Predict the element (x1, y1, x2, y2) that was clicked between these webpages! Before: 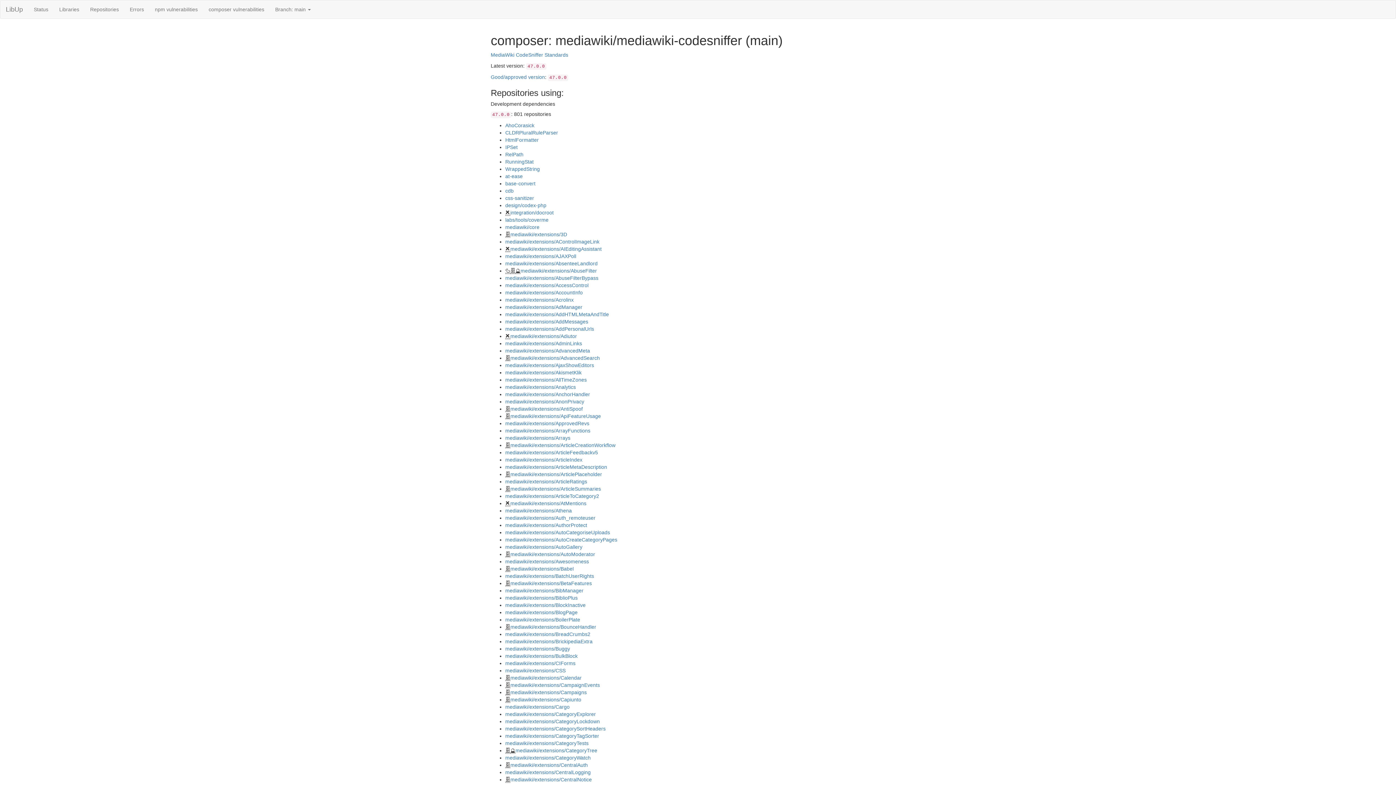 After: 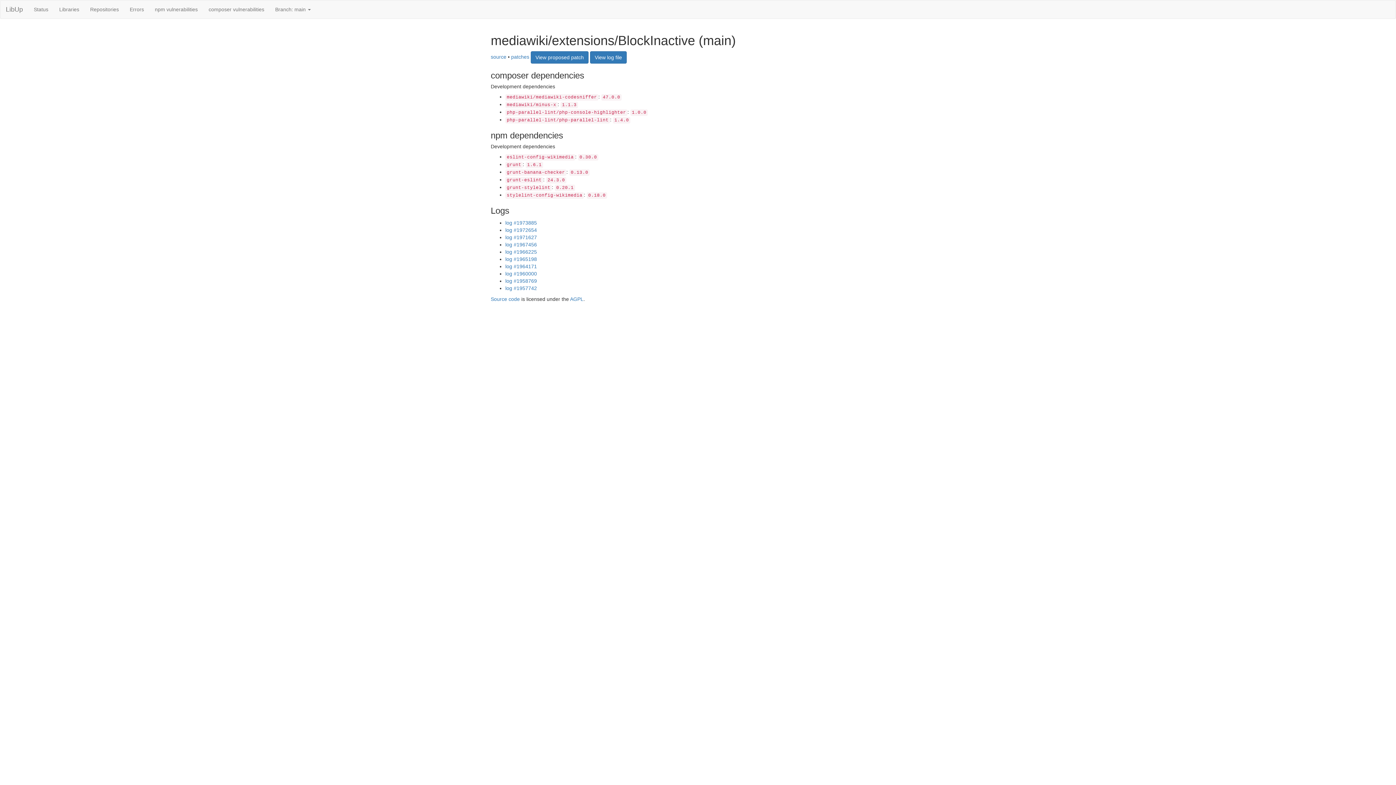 Action: label: mediawiki/extensions/BlockInactive bbox: (505, 602, 585, 608)